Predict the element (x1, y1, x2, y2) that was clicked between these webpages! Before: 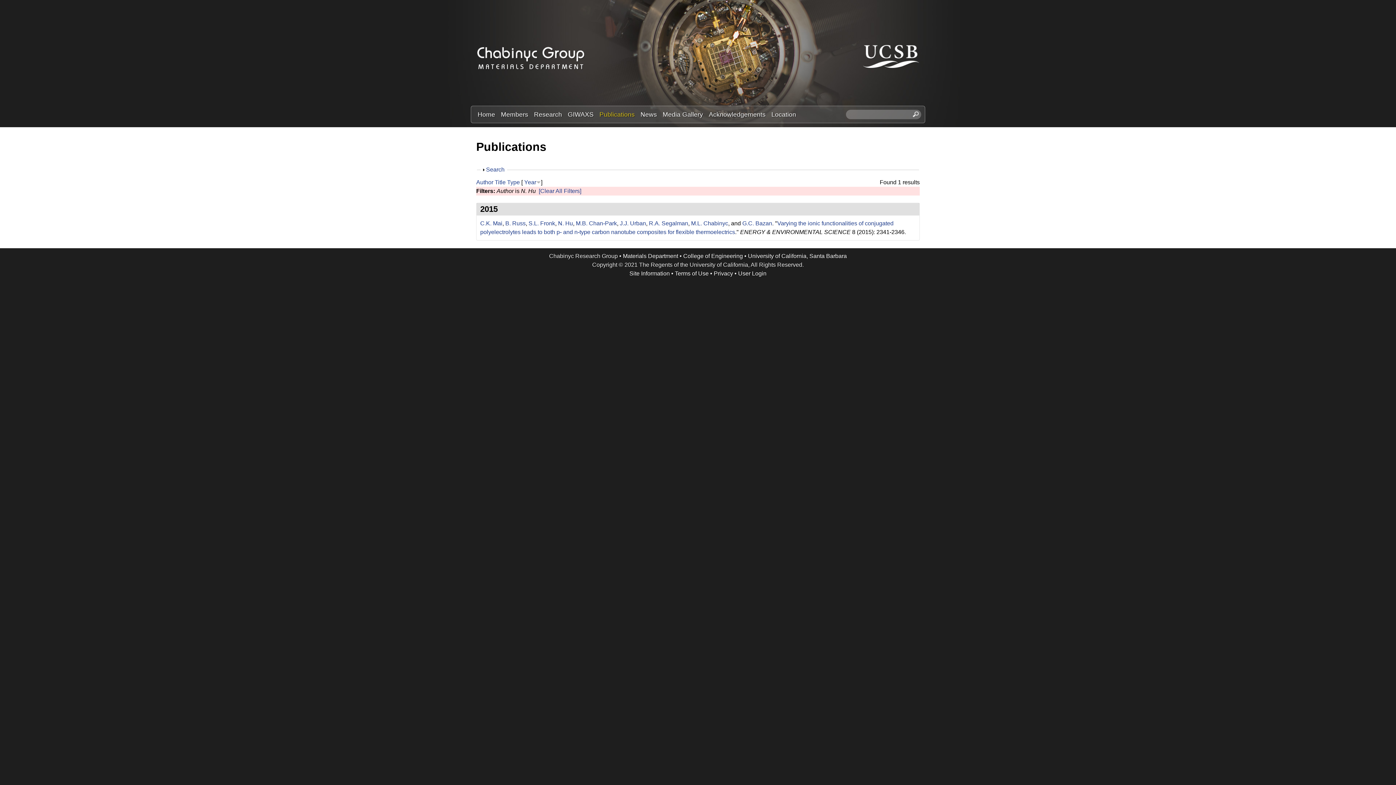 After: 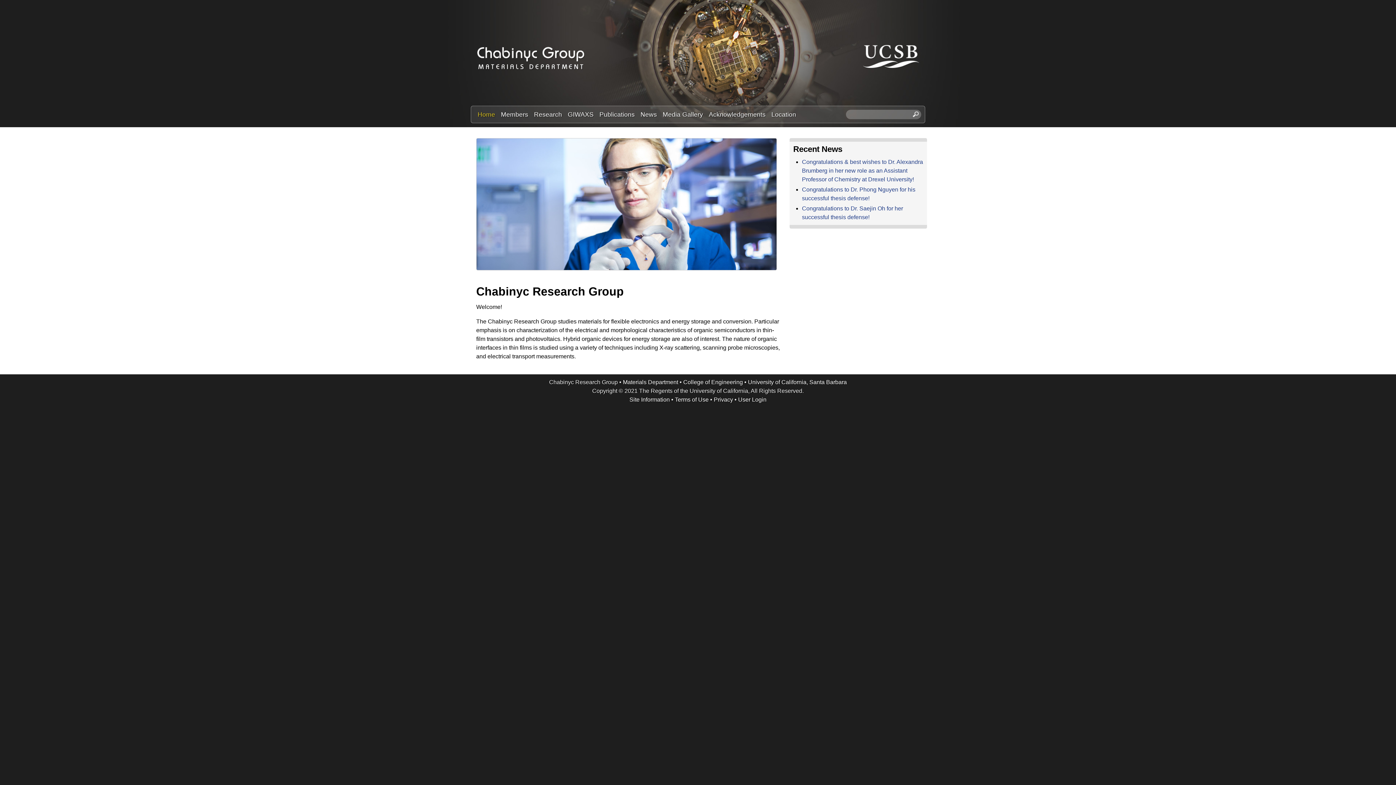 Action: bbox: (476, 65, 585, 71)